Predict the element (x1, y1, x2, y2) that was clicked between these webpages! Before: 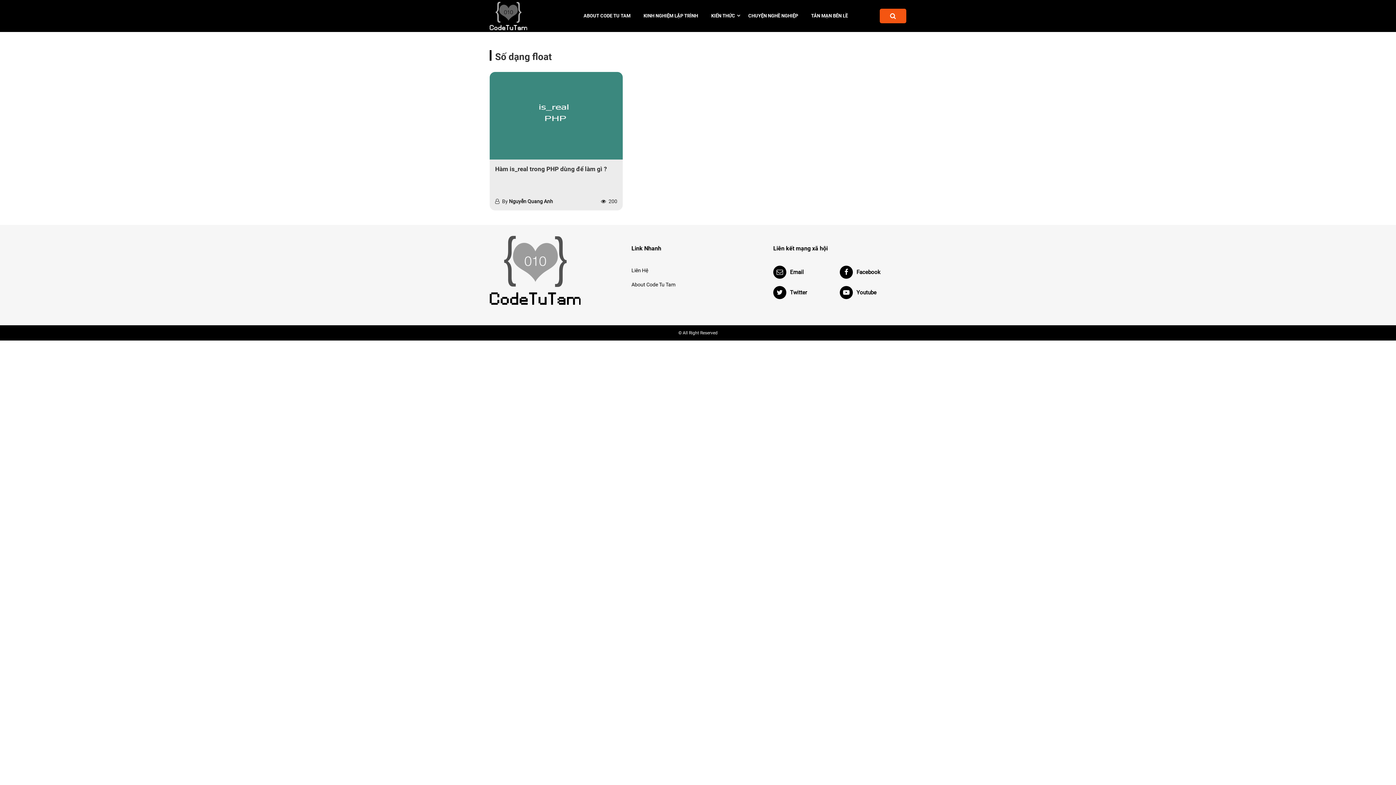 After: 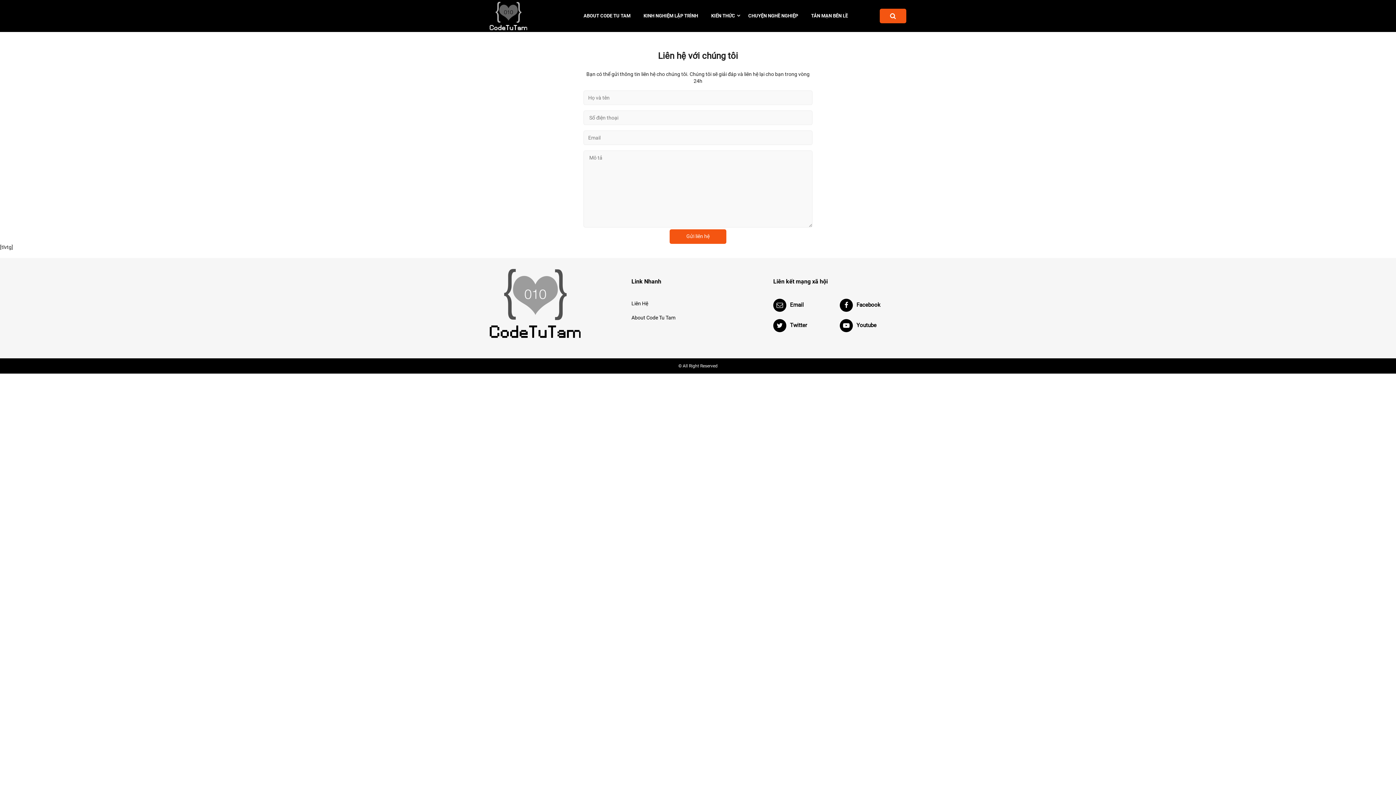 Action: label: Liên Hệ bbox: (631, 267, 764, 274)